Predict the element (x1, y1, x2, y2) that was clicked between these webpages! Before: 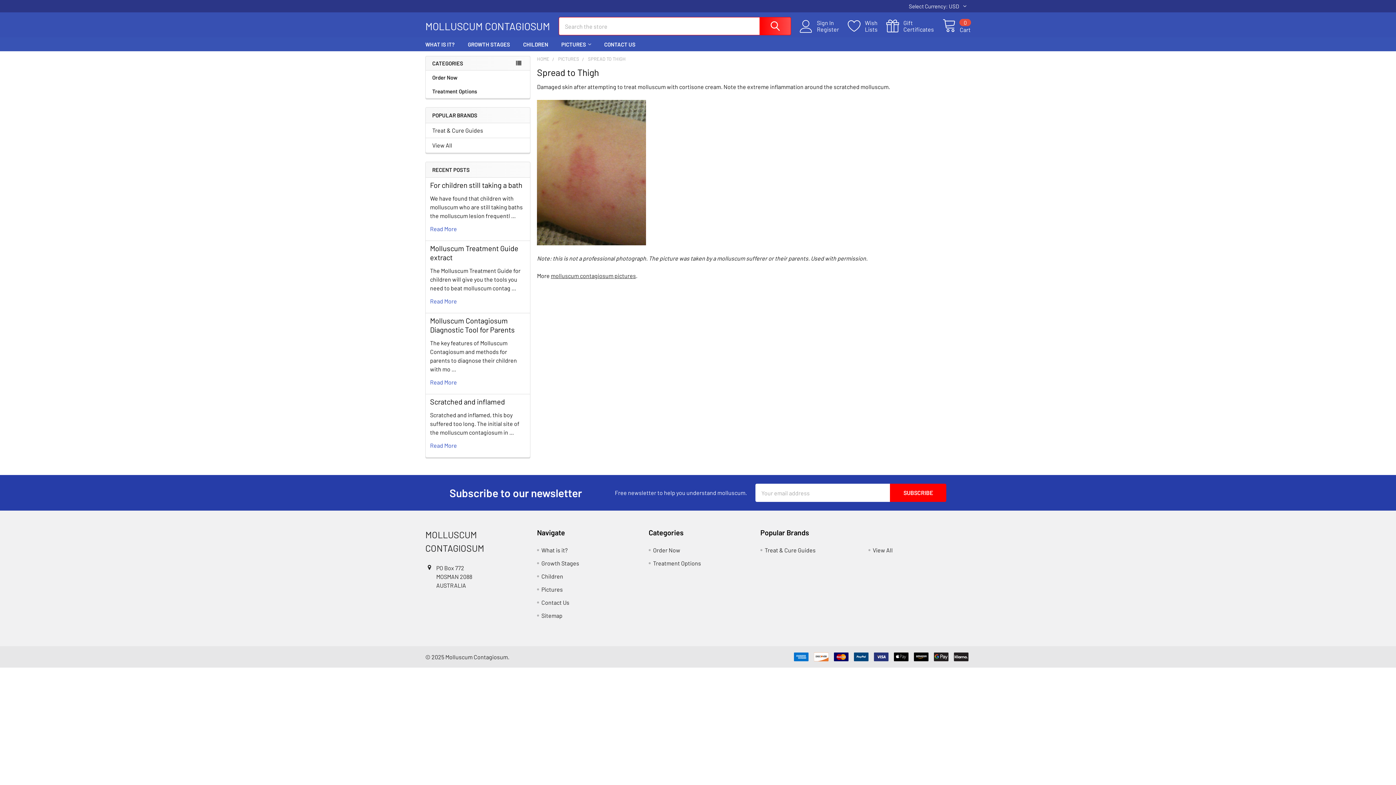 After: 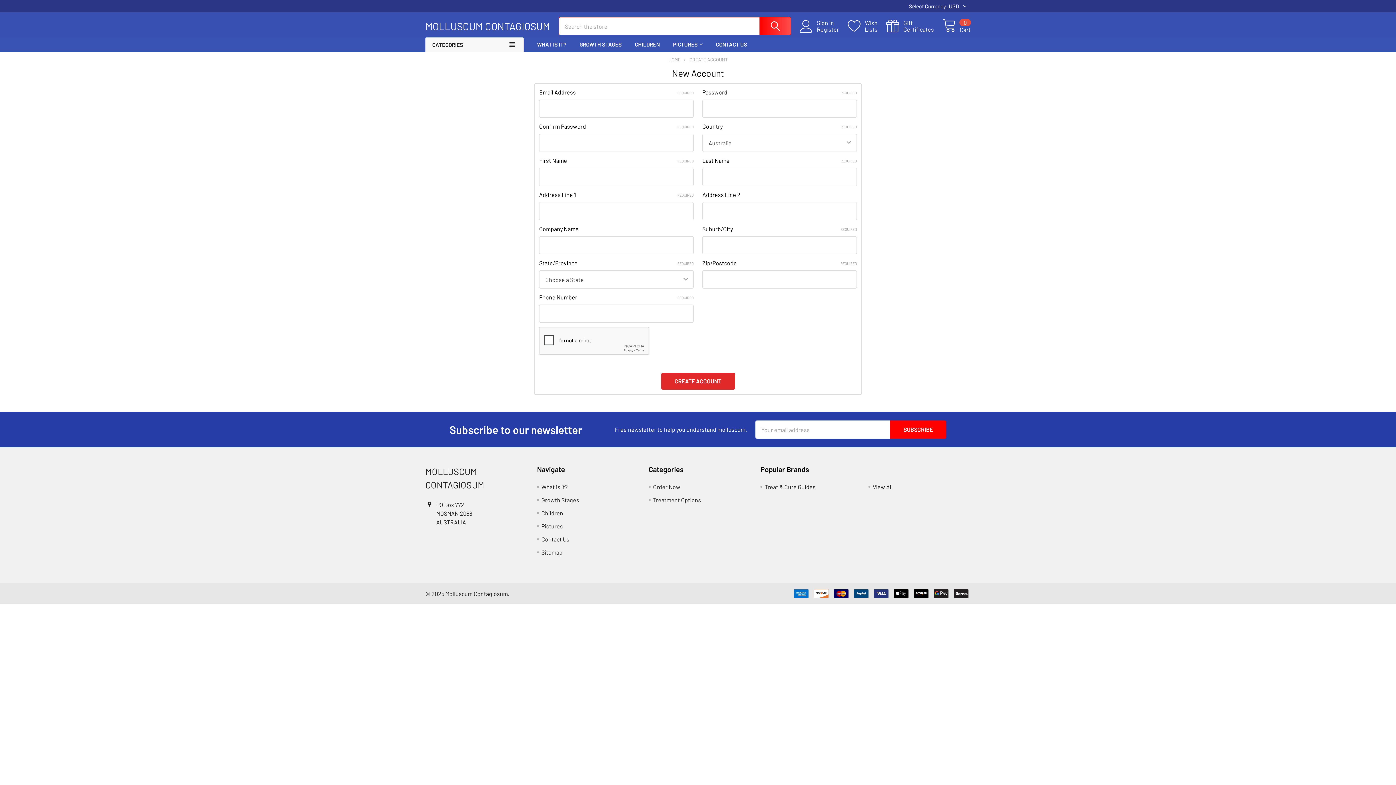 Action: label: Register bbox: (817, 26, 848, 32)